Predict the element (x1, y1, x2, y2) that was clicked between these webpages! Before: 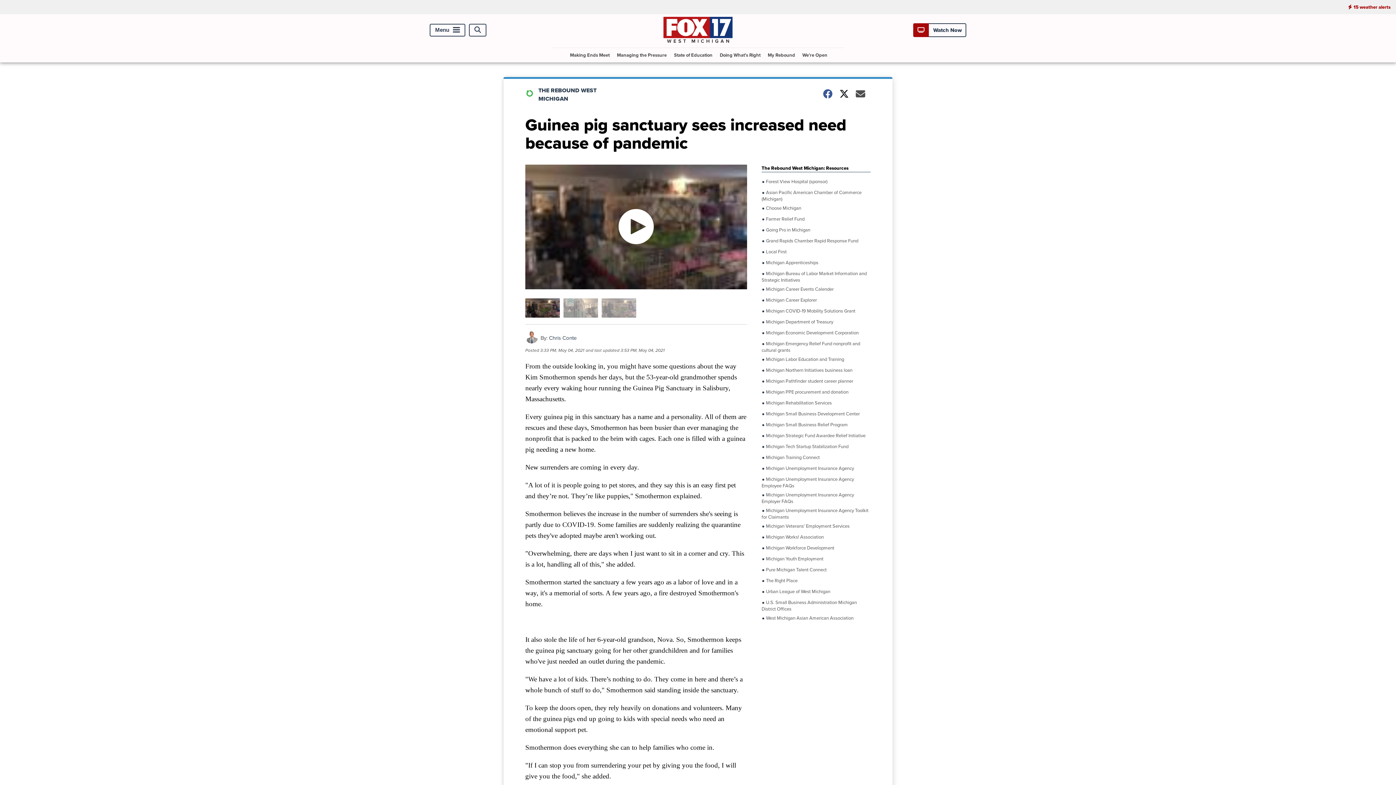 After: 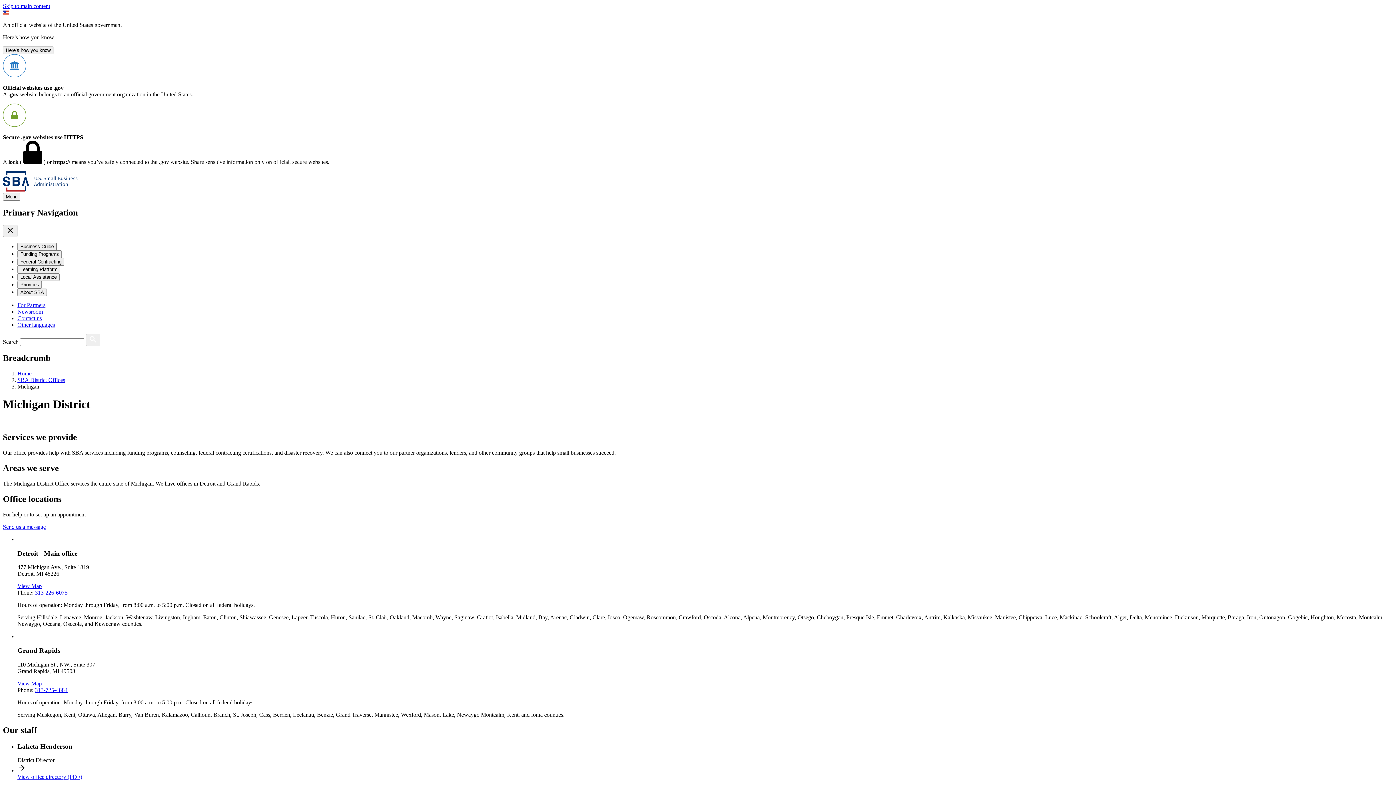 Action: bbox: (761, 599, 870, 611) label:  U.S. Small Business Administration Michigan District Offices